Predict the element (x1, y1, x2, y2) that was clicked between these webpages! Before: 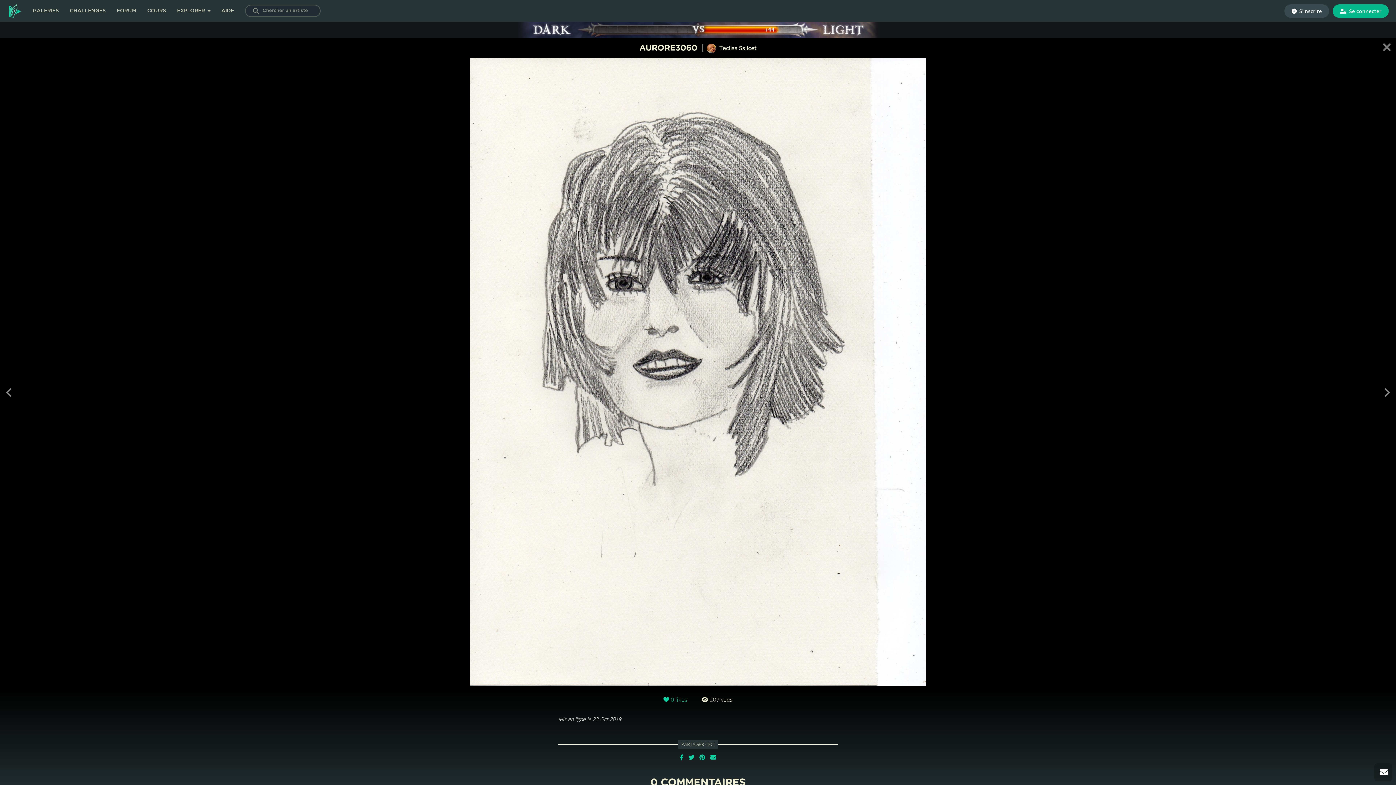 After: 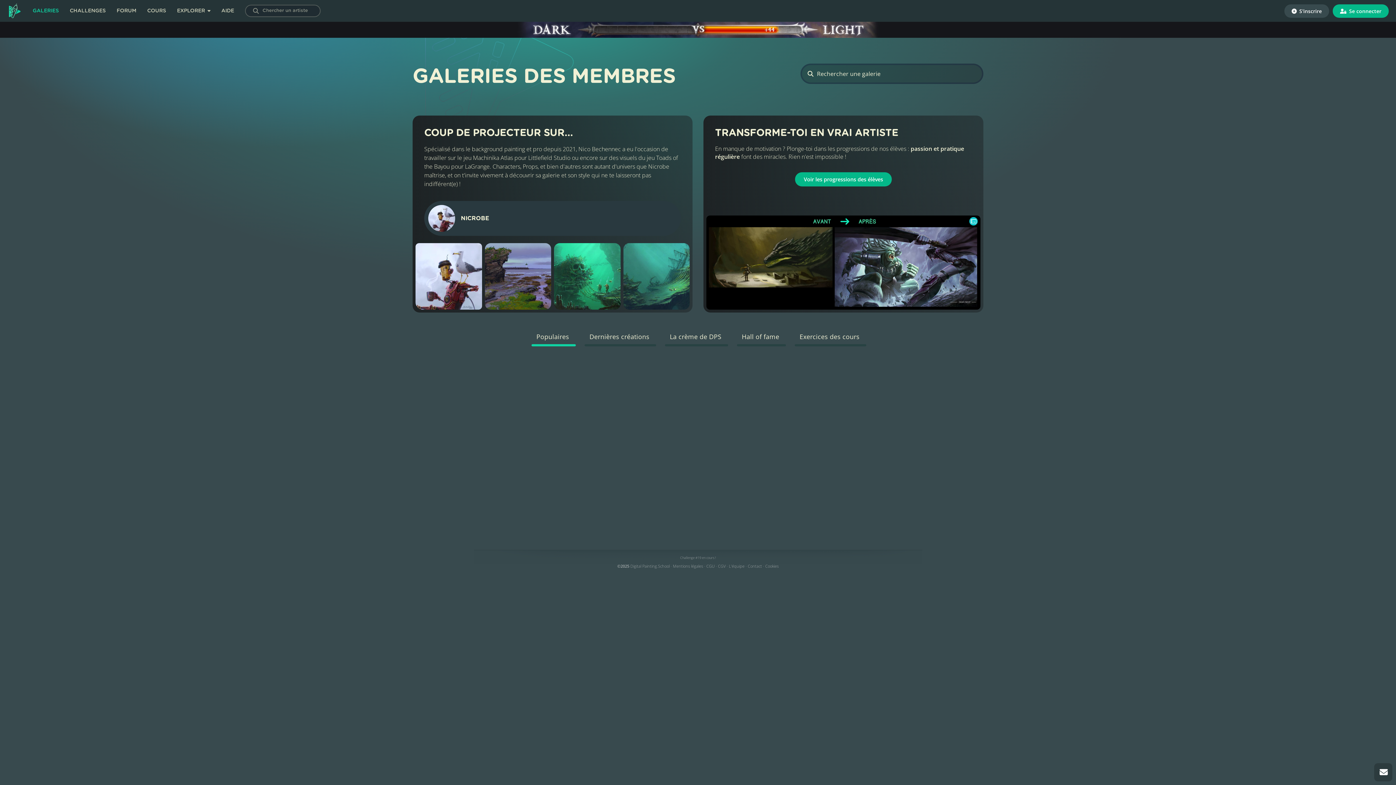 Action: bbox: (253, 5, 258, 16) label: Search